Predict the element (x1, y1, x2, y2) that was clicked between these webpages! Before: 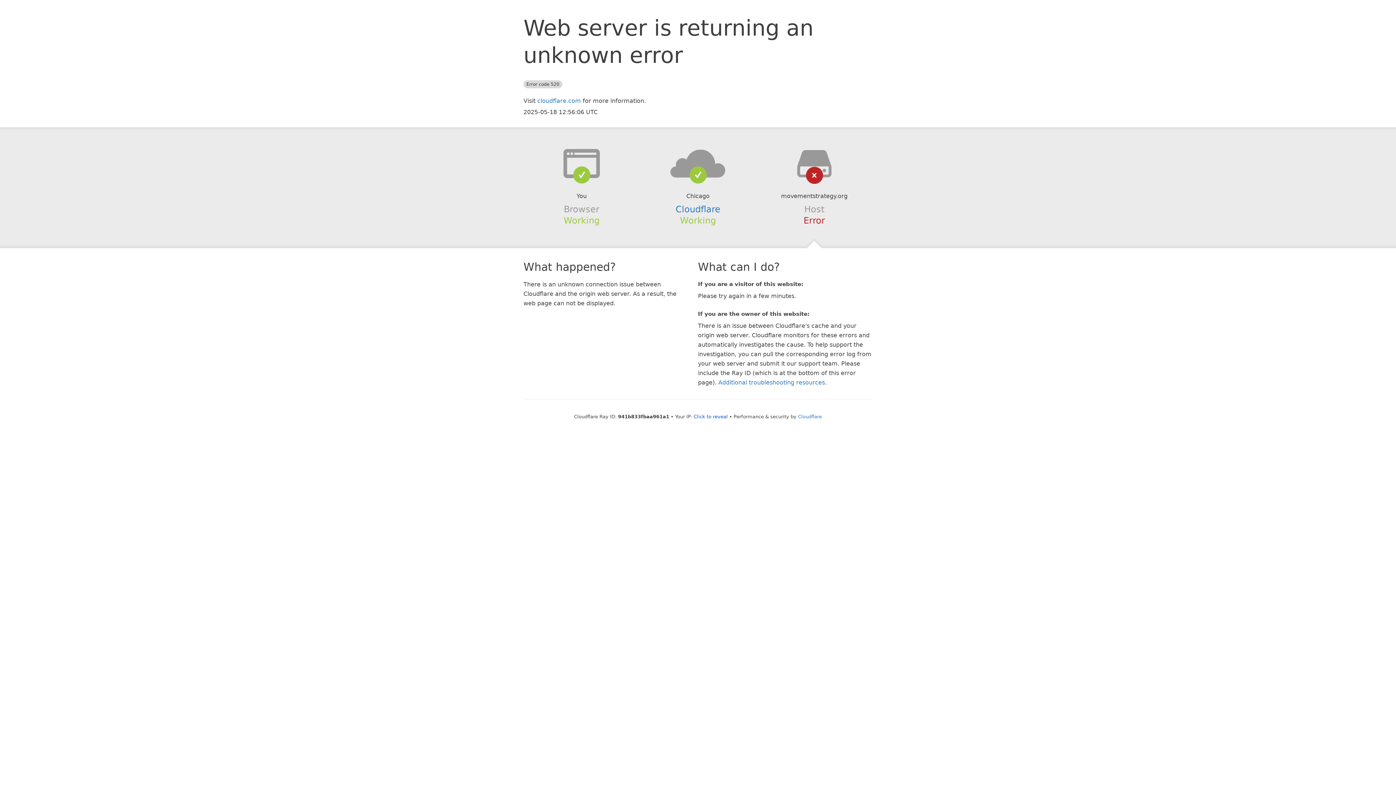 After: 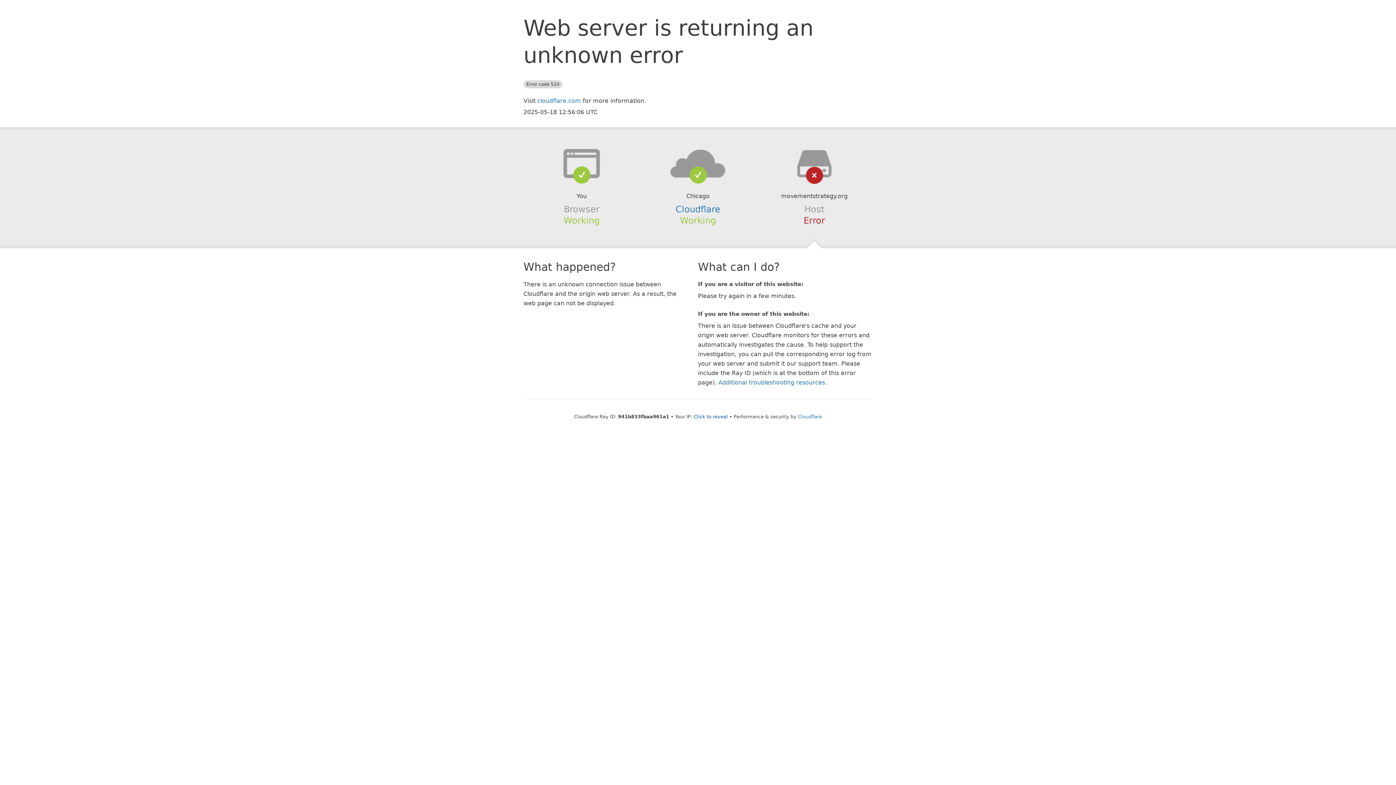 Action: bbox: (639, 148, 756, 178)